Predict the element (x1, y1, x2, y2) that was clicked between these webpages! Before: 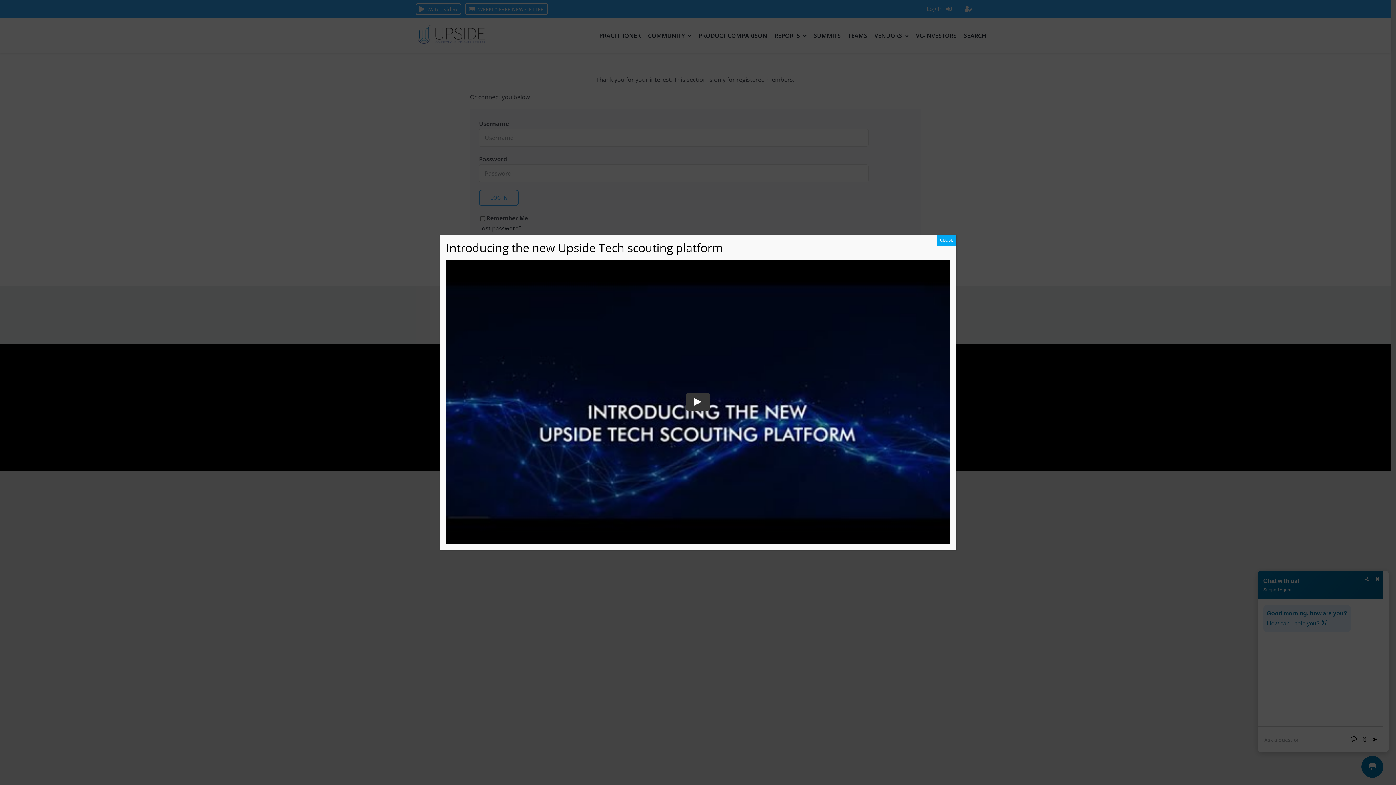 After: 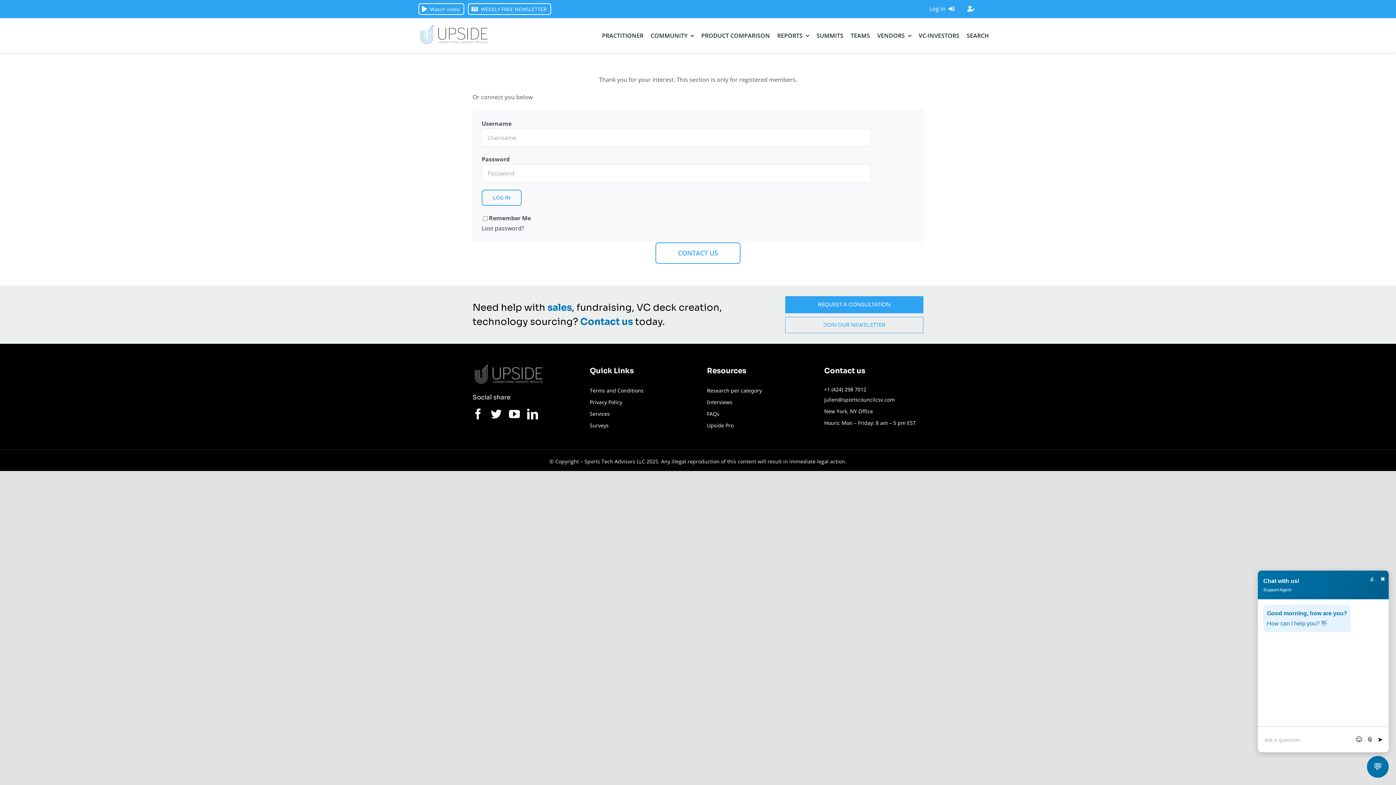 Action: label: Close bbox: (937, 234, 956, 245)